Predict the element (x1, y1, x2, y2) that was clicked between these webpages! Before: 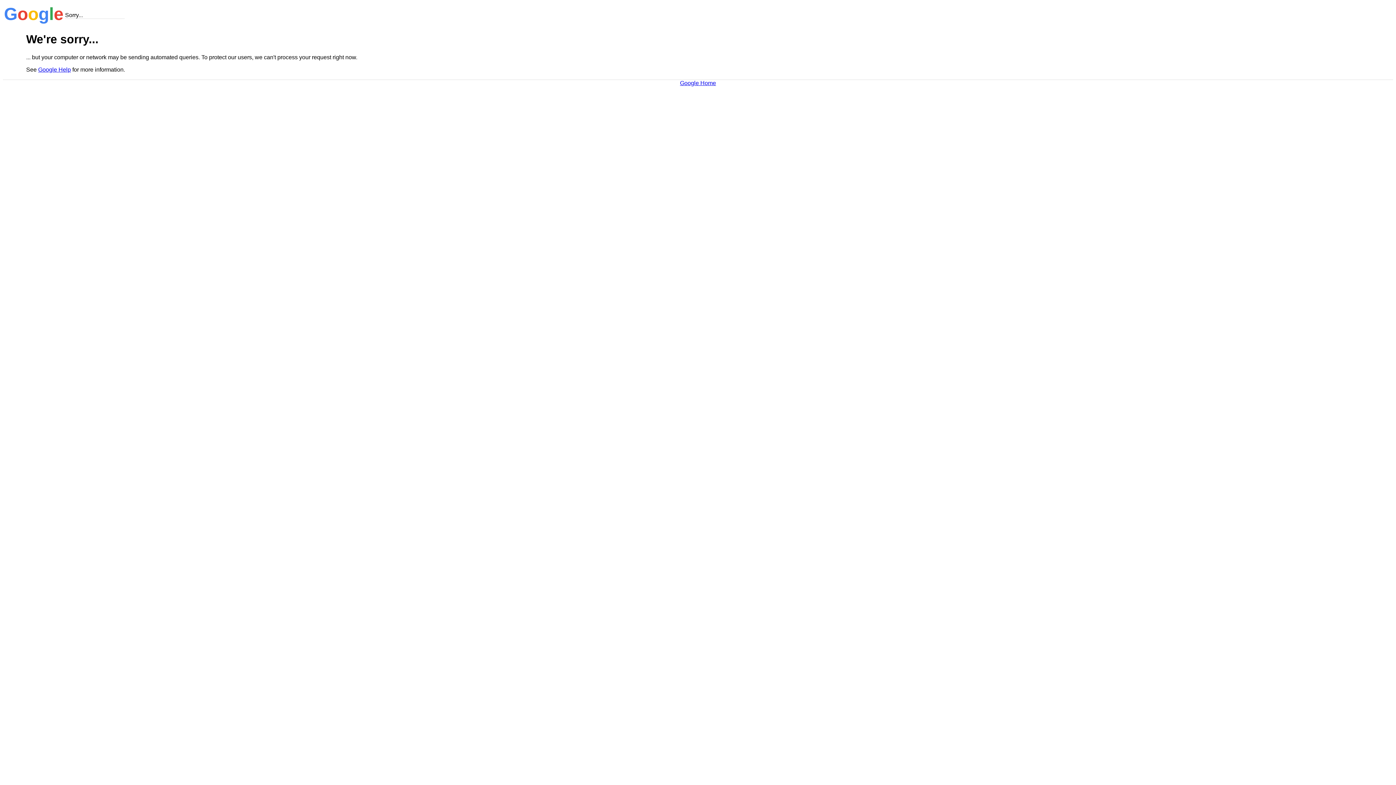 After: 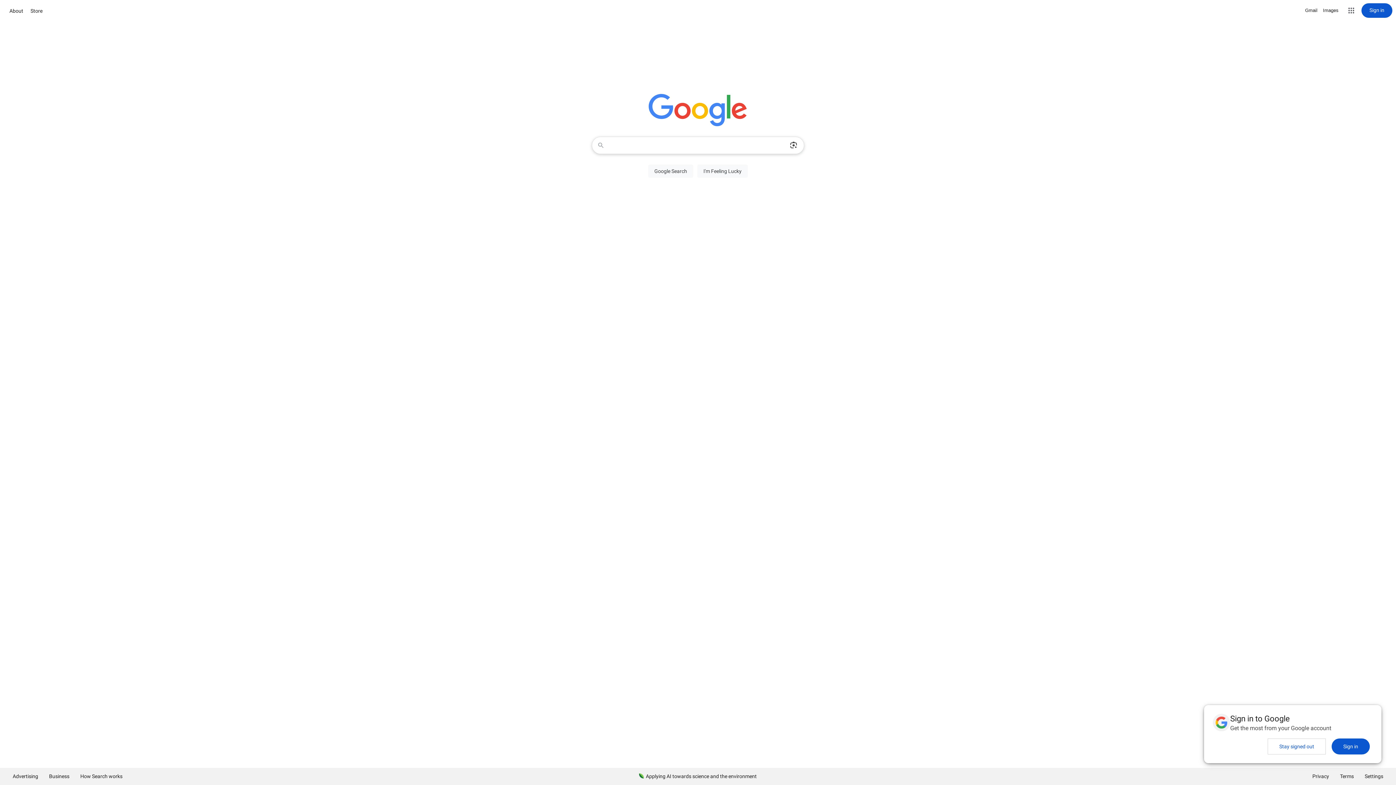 Action: label: Google Home bbox: (680, 79, 716, 86)